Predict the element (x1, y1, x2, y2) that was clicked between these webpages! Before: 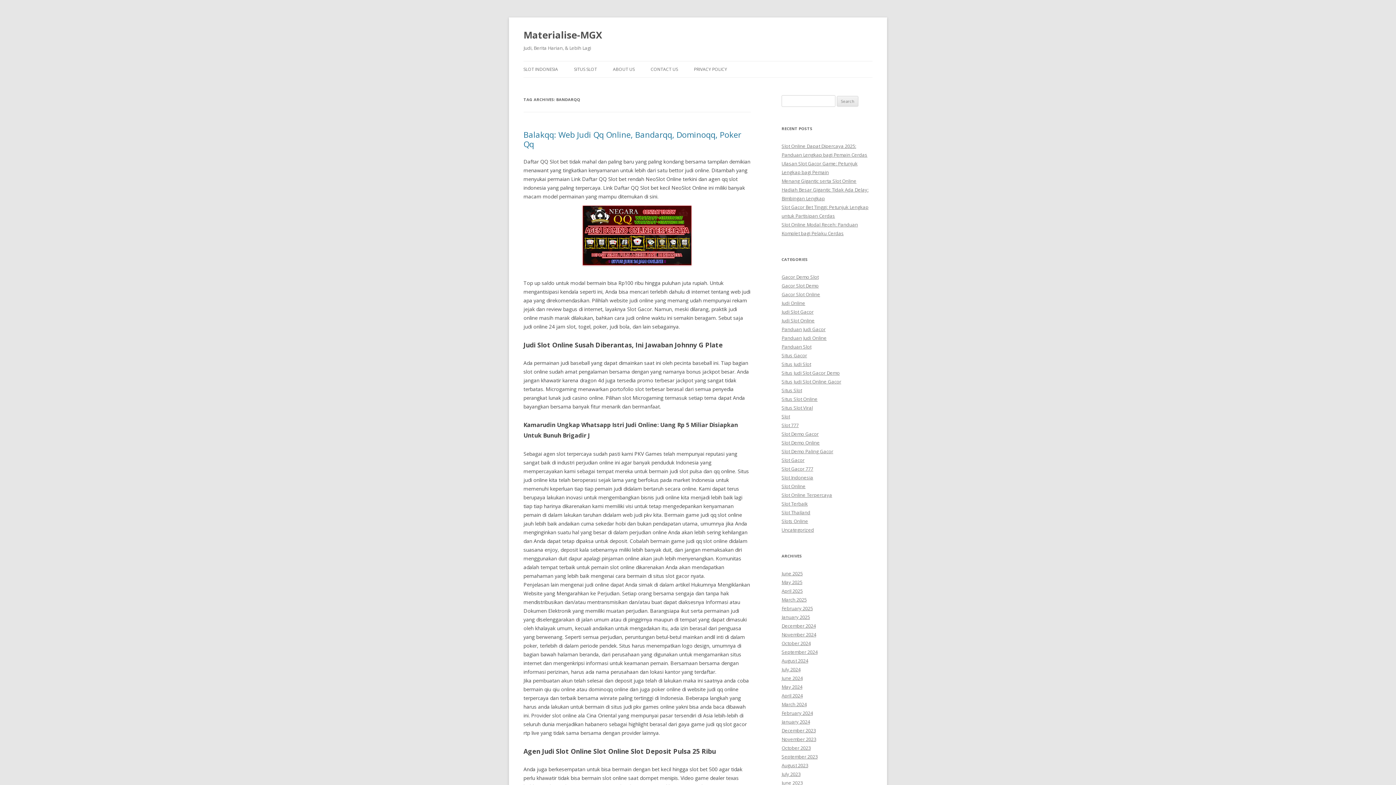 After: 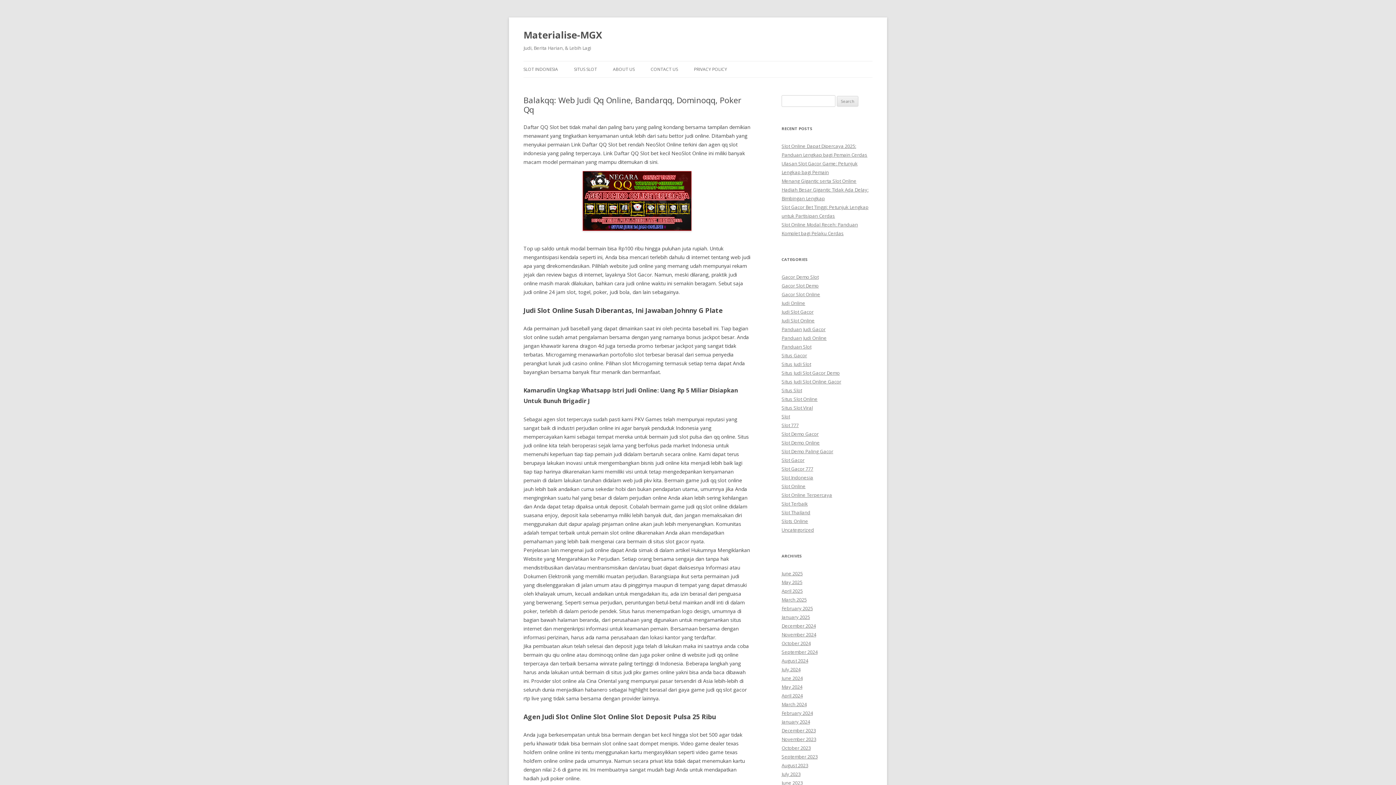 Action: bbox: (523, 129, 741, 149) label: Balakqq: Web Judi Qq Online, Bandarqq, Dominoqq, Poker Qq